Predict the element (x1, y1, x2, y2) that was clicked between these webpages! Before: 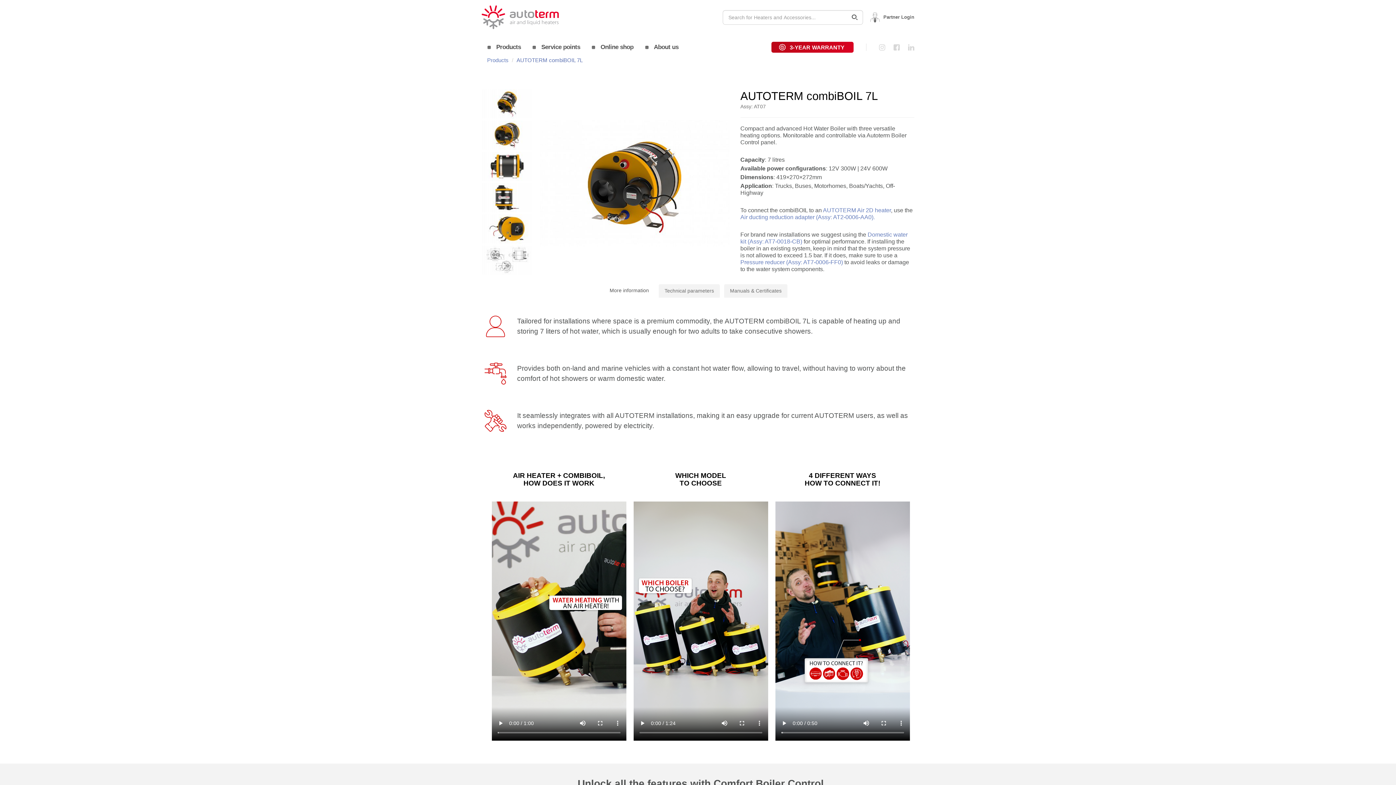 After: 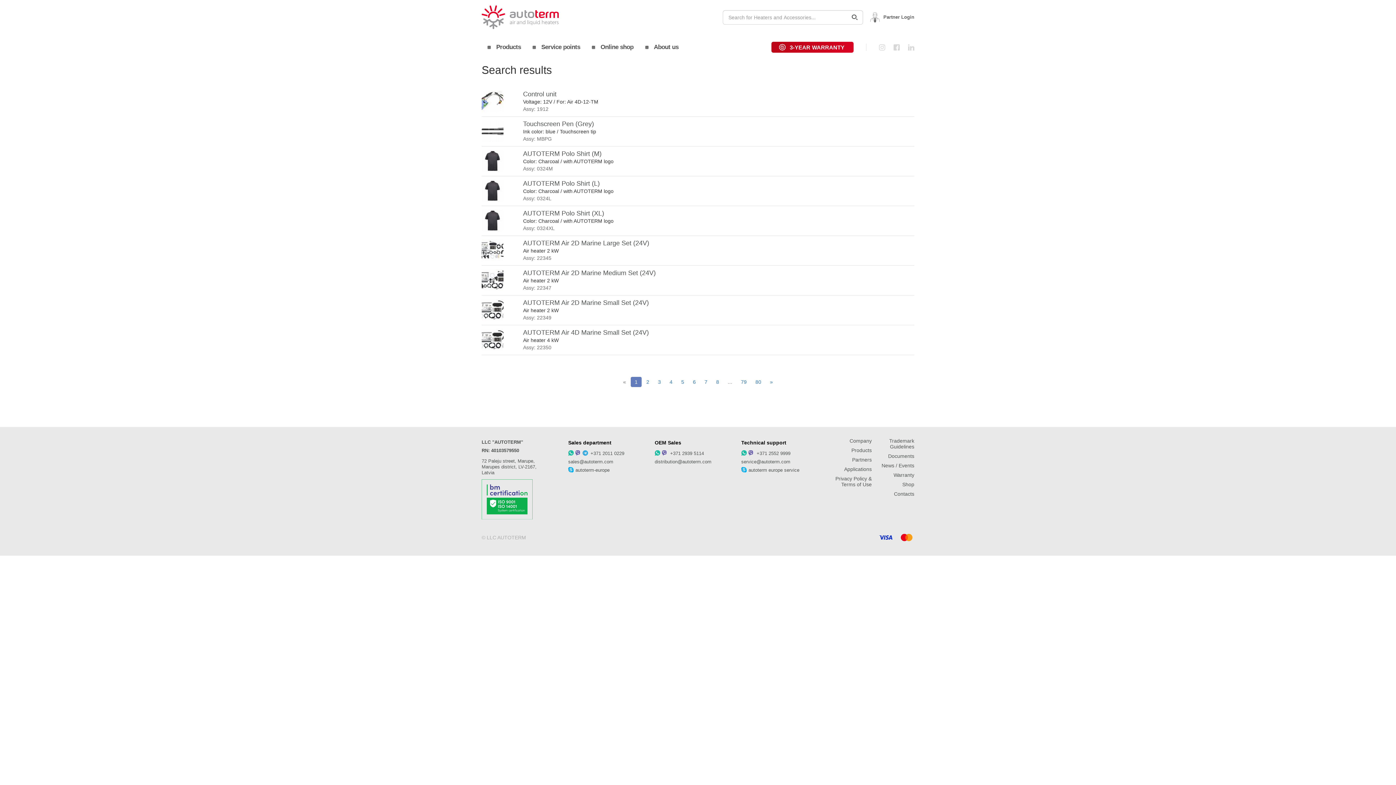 Action: bbox: (849, 14, 859, 22)